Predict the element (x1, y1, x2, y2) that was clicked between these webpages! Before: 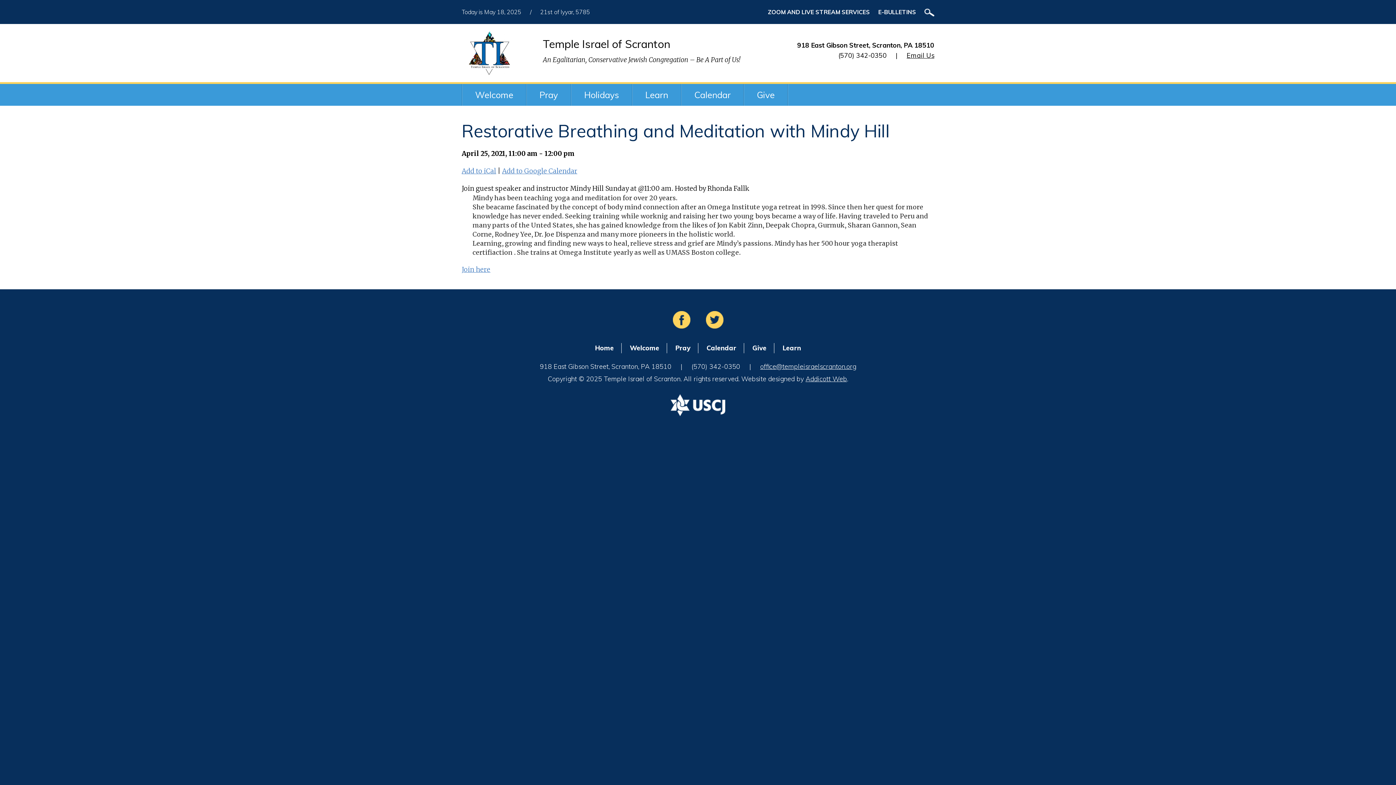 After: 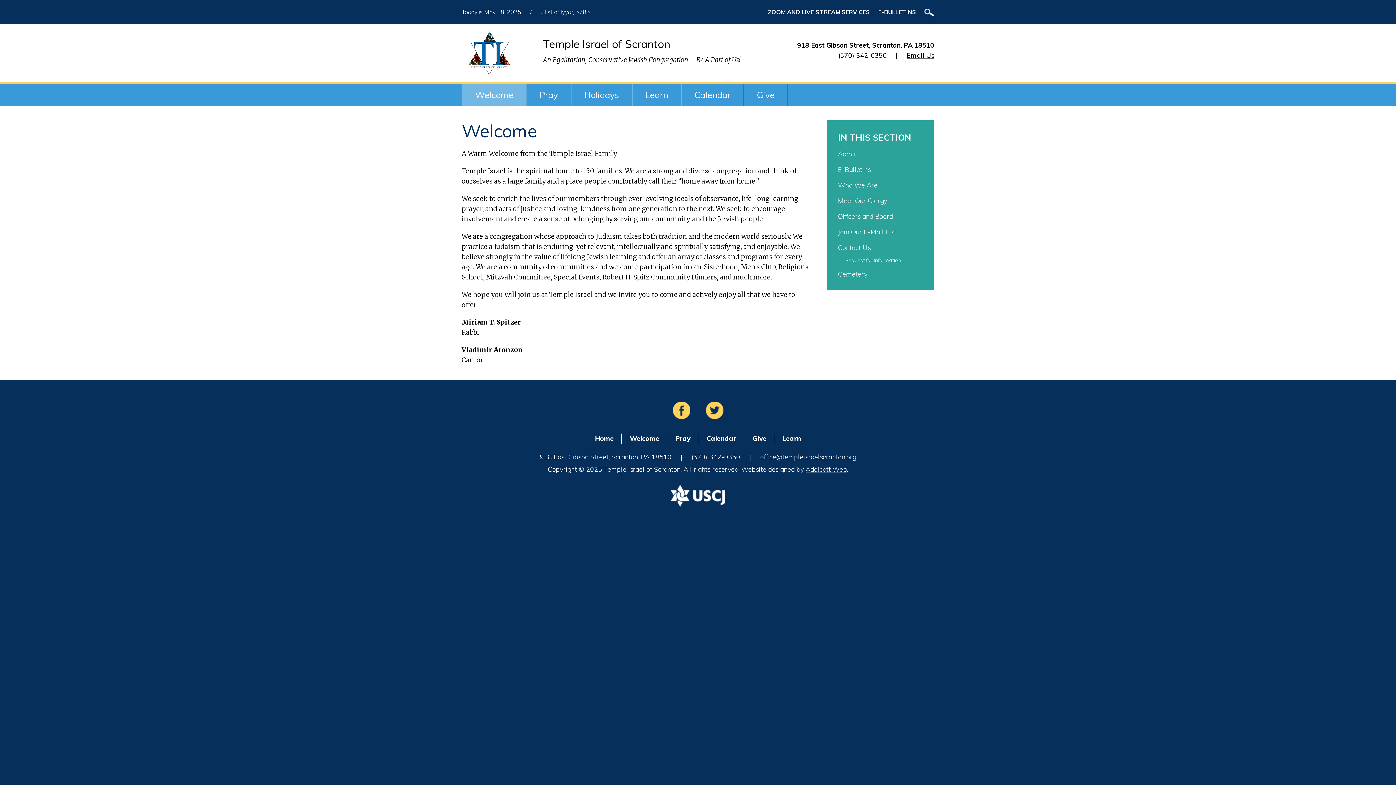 Action: label: Welcome bbox: (630, 344, 659, 352)